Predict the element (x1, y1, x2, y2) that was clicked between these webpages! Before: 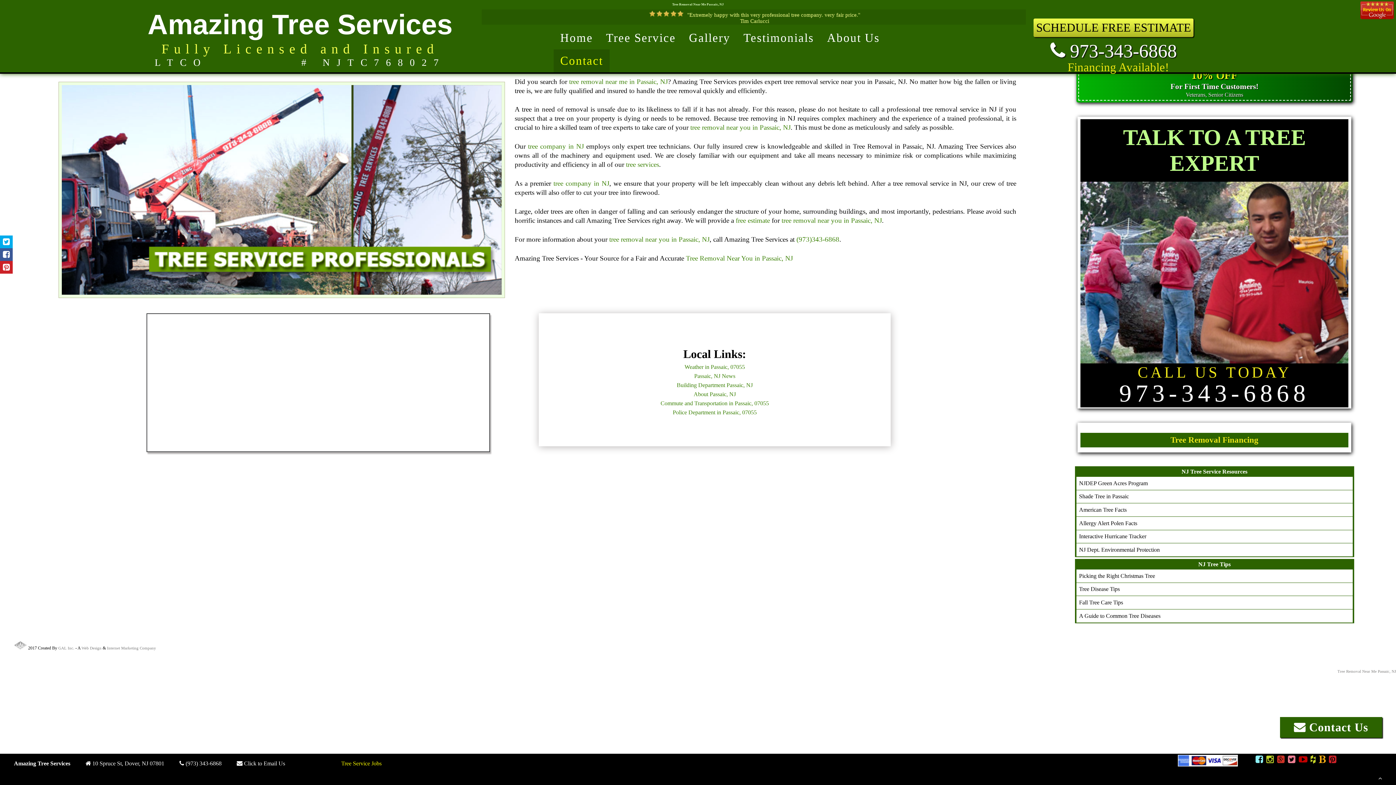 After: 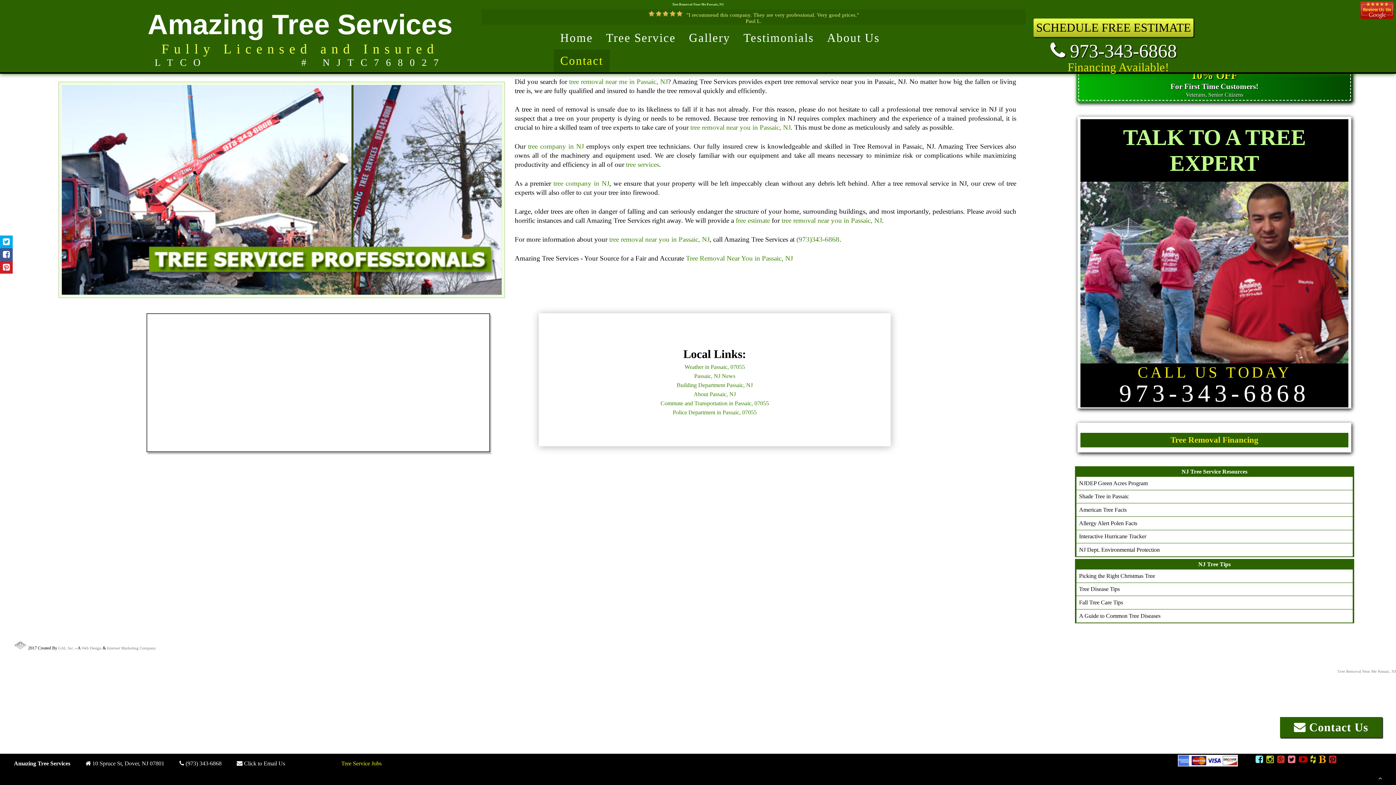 Action: bbox: (672, 409, 756, 415) label: Police Department in Passaic, 07055